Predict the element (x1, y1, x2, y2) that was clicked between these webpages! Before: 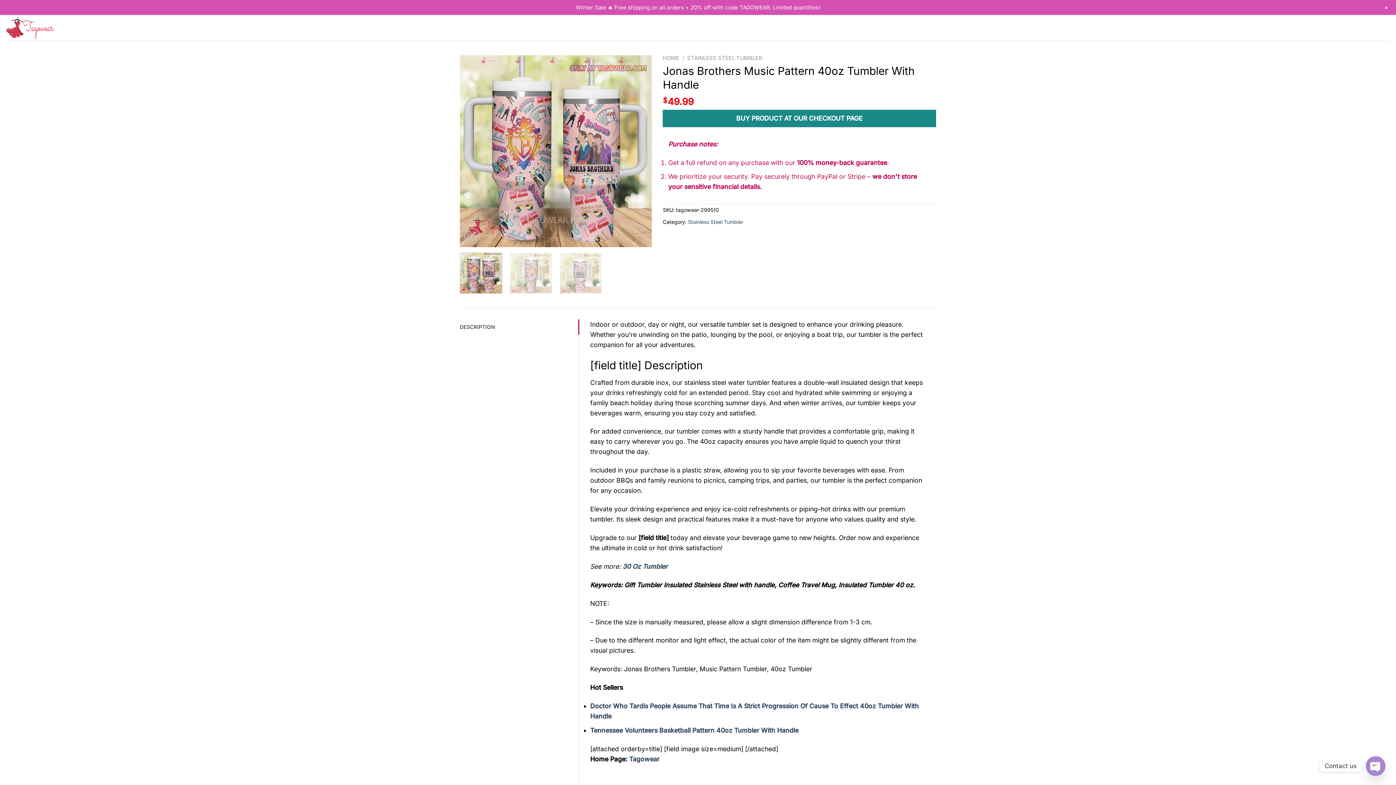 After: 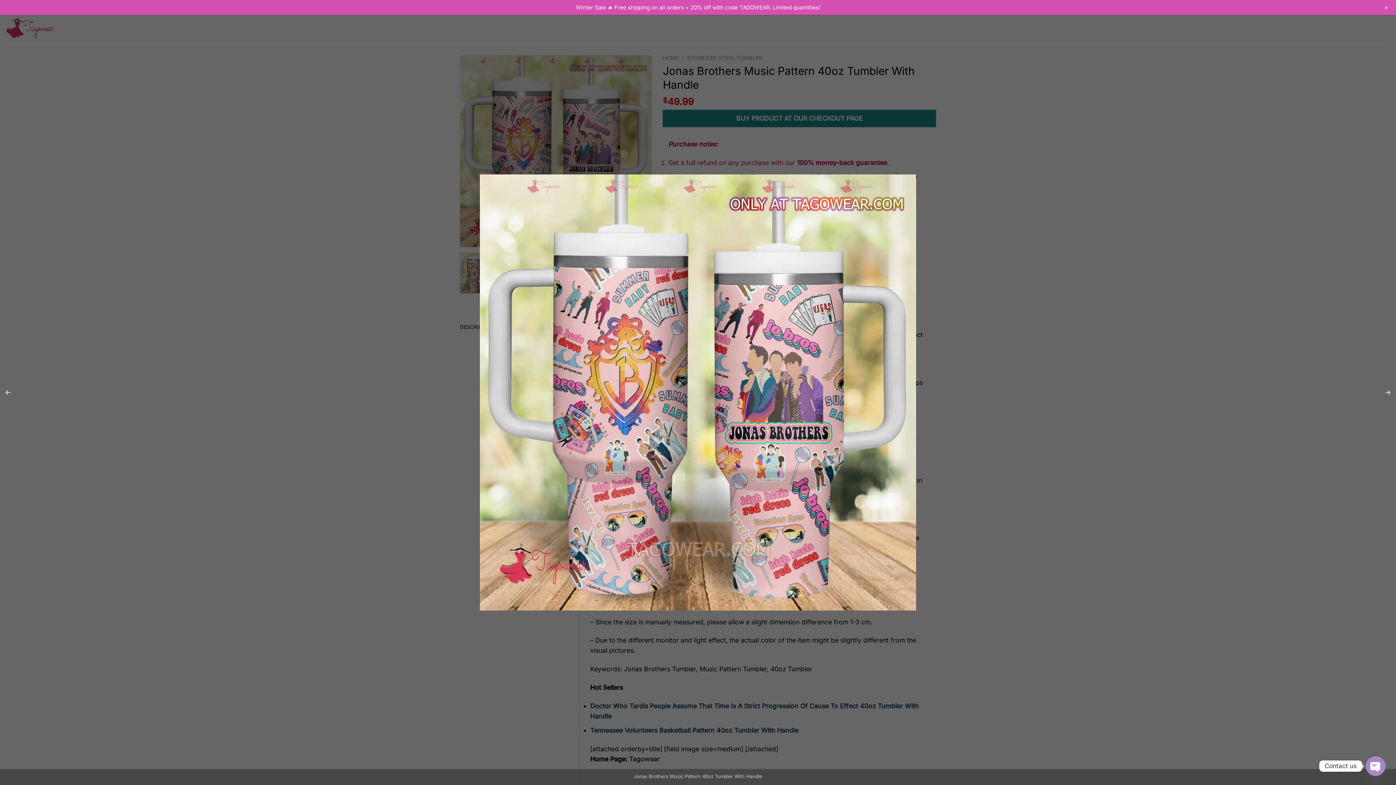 Action: bbox: (460, 146, 652, 154)